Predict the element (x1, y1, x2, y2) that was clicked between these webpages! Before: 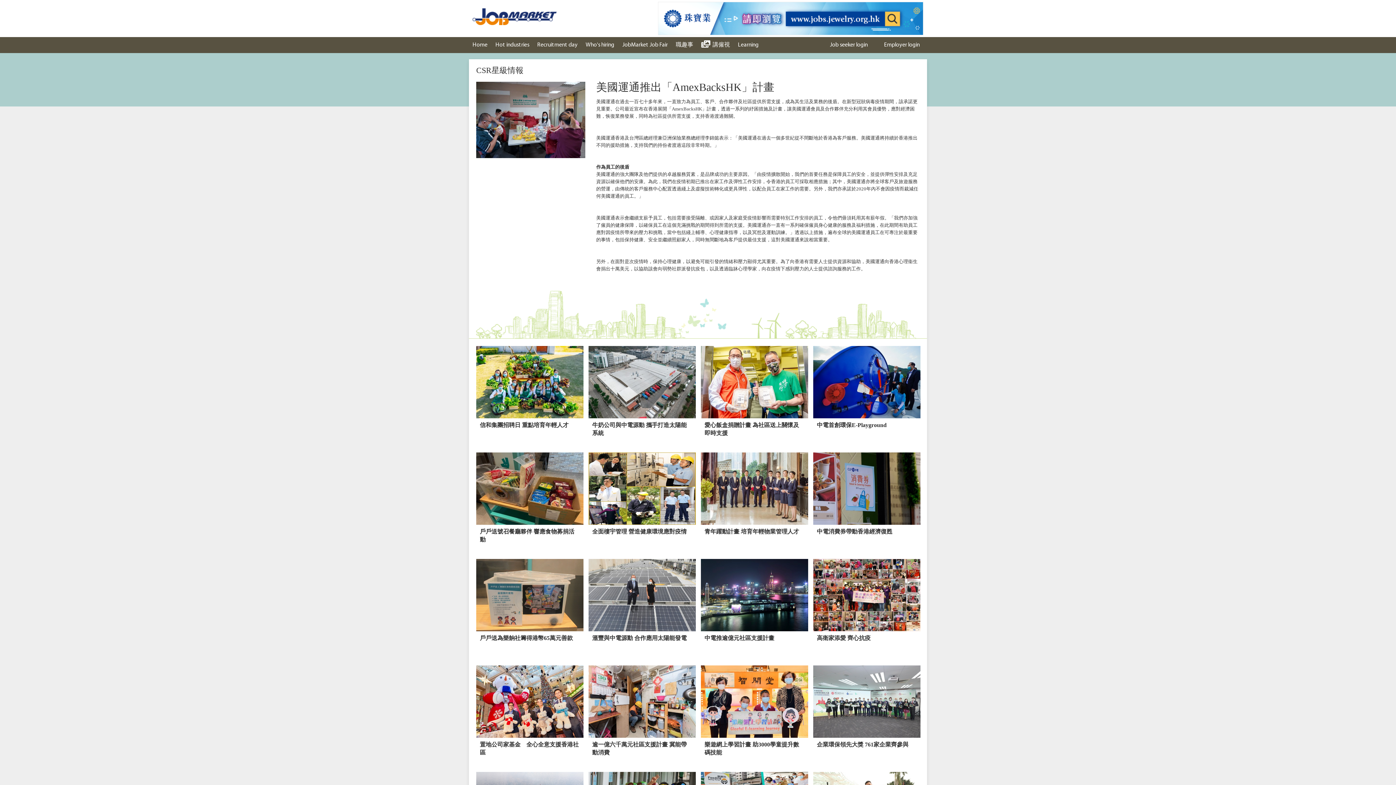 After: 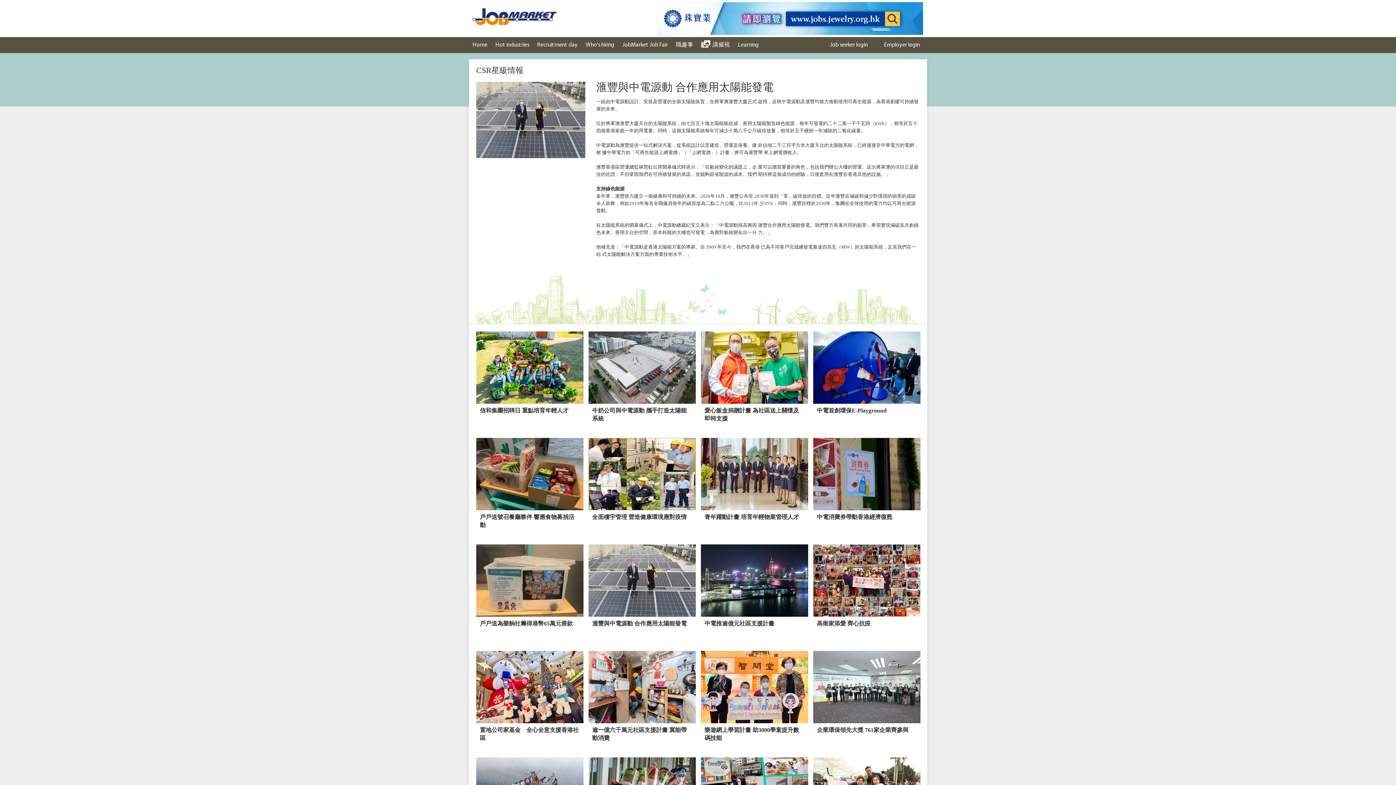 Action: label: 滙豐與中電源動 合作應用太陽能發電 bbox: (588, 559, 696, 658)